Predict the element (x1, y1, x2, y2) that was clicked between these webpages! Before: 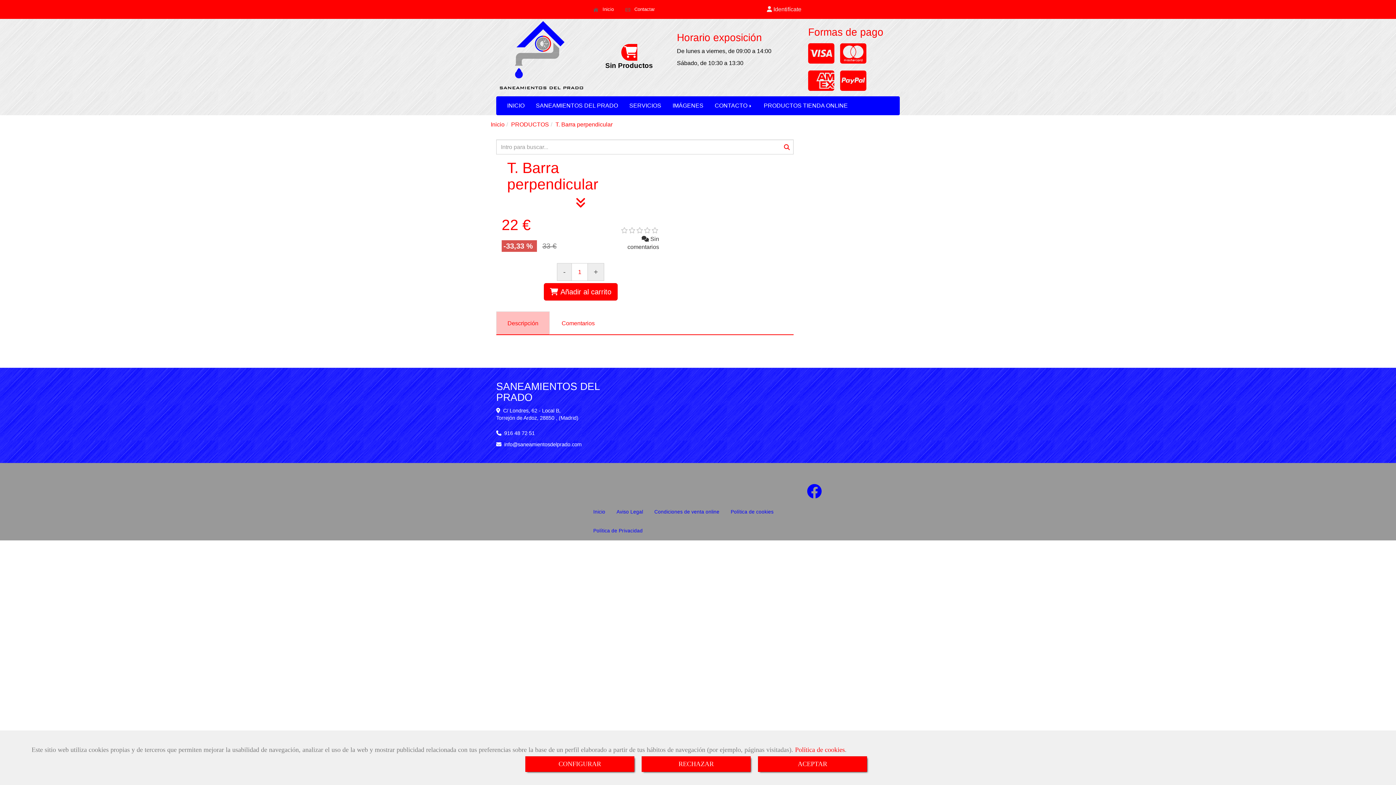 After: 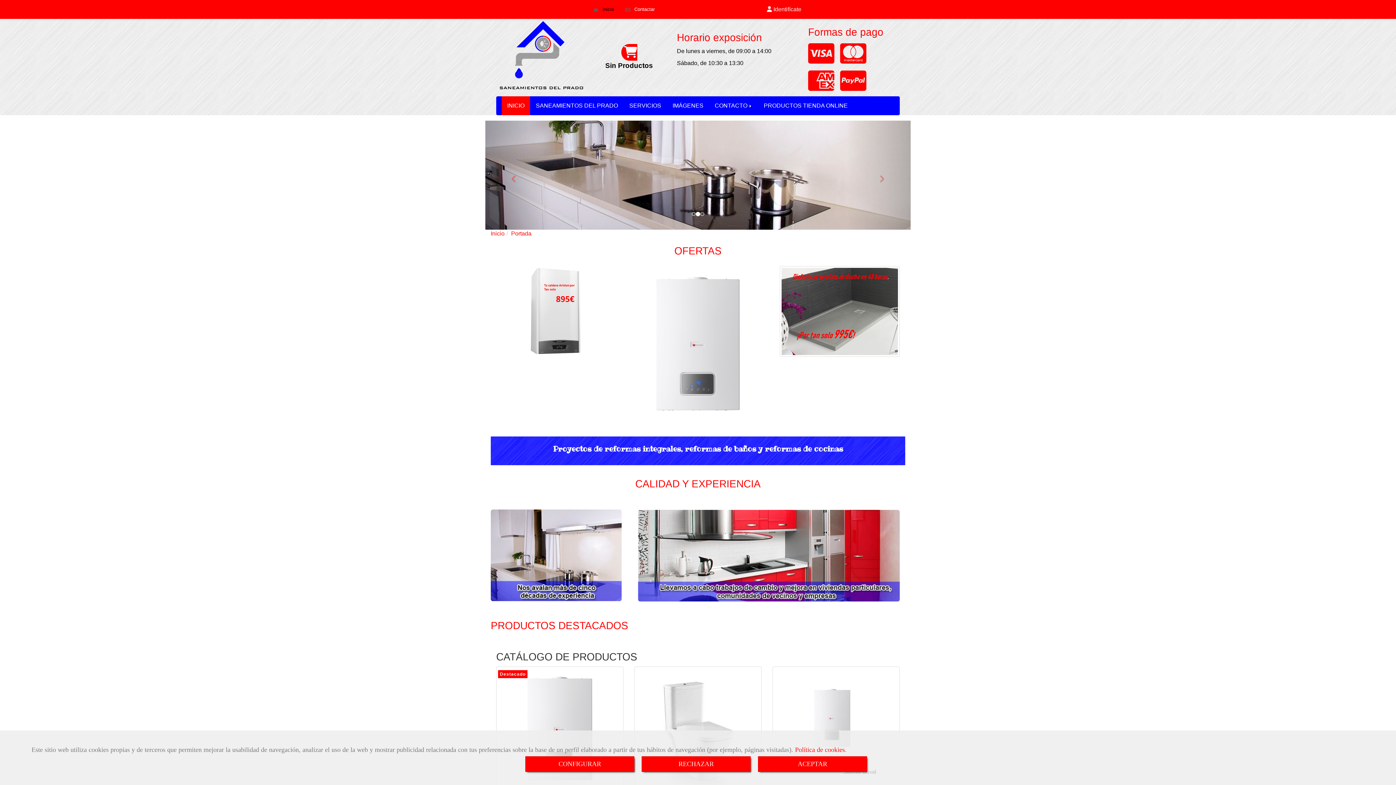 Action: bbox: (490, 121, 504, 127) label: Inicio